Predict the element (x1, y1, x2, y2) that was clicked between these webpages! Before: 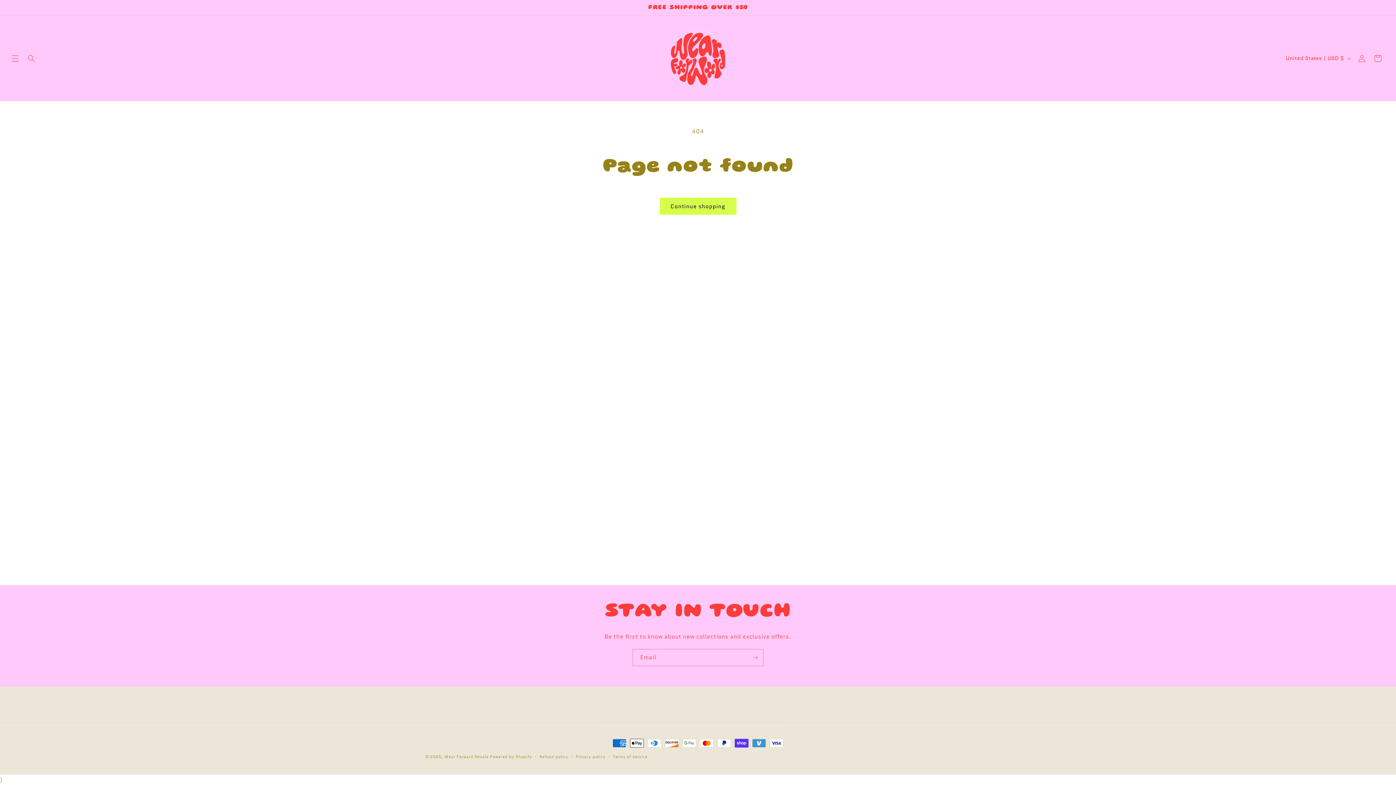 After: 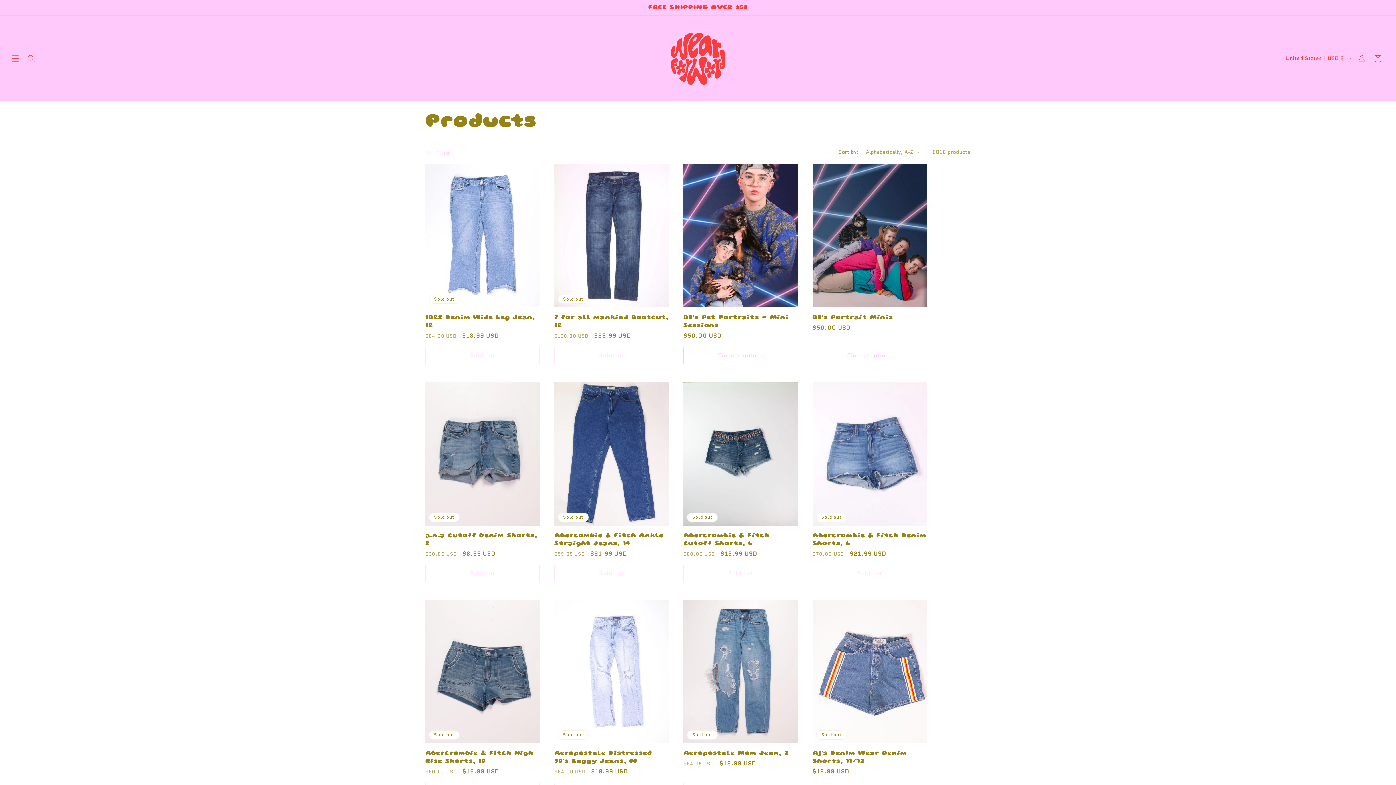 Action: label: Continue shopping bbox: (659, 197, 736, 214)